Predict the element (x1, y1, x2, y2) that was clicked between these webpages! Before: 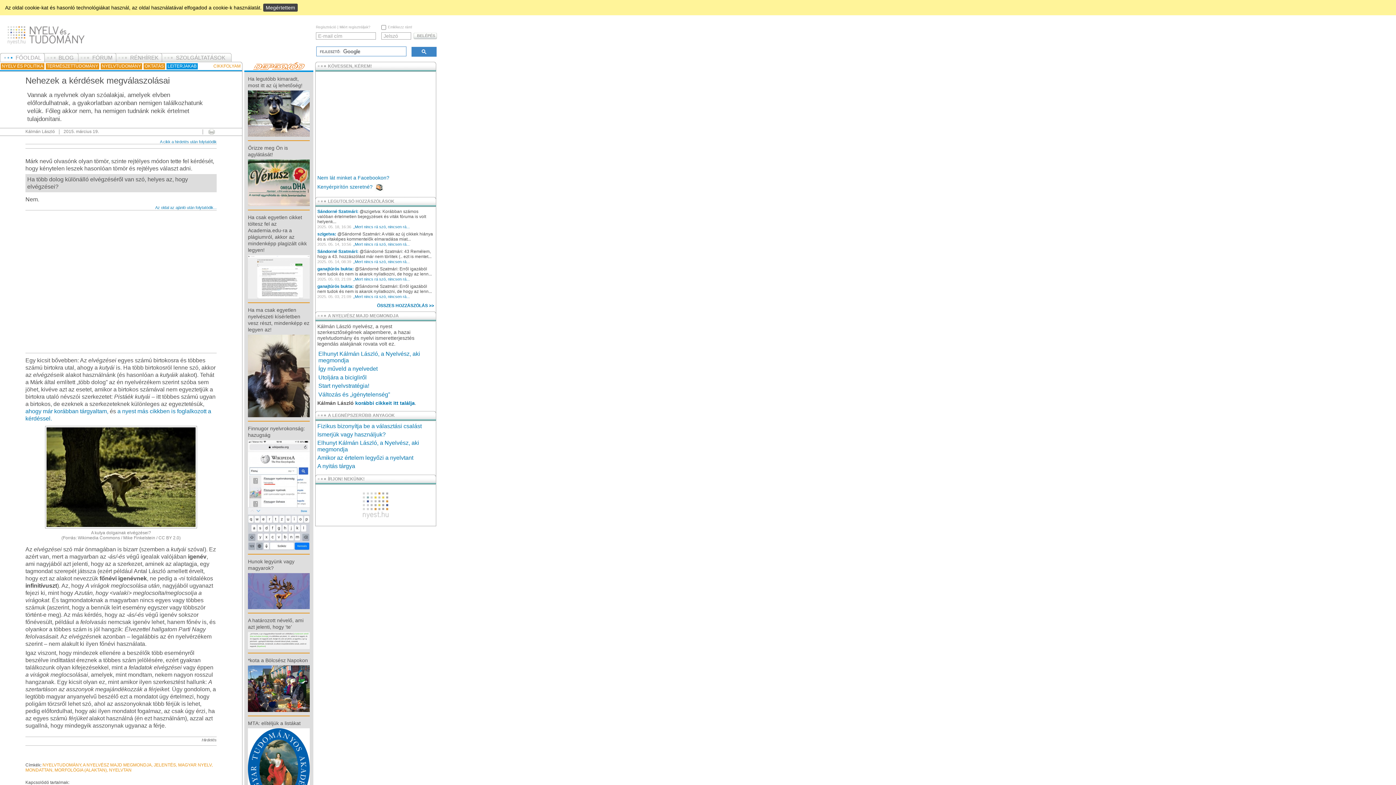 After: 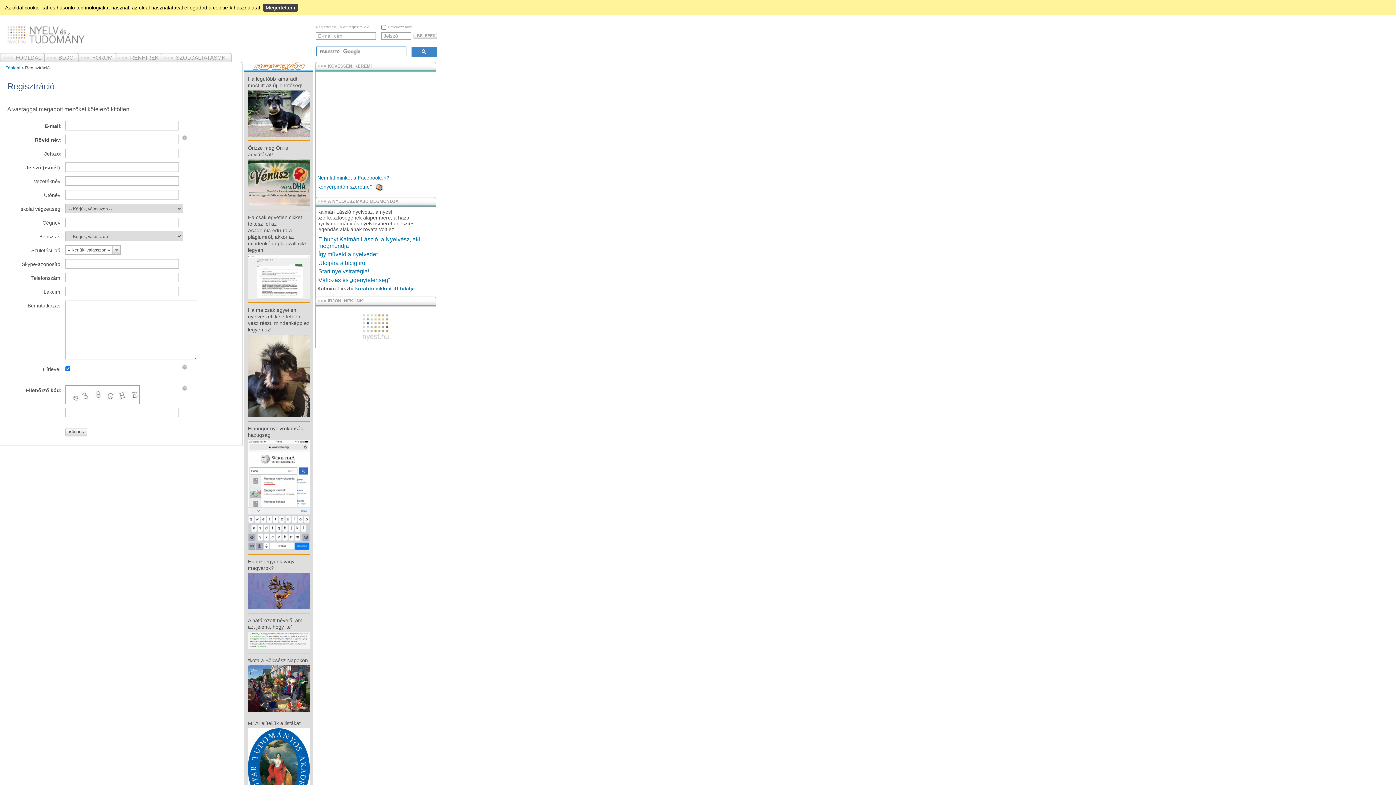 Action: bbox: (316, 25, 336, 29) label: Regisztráció